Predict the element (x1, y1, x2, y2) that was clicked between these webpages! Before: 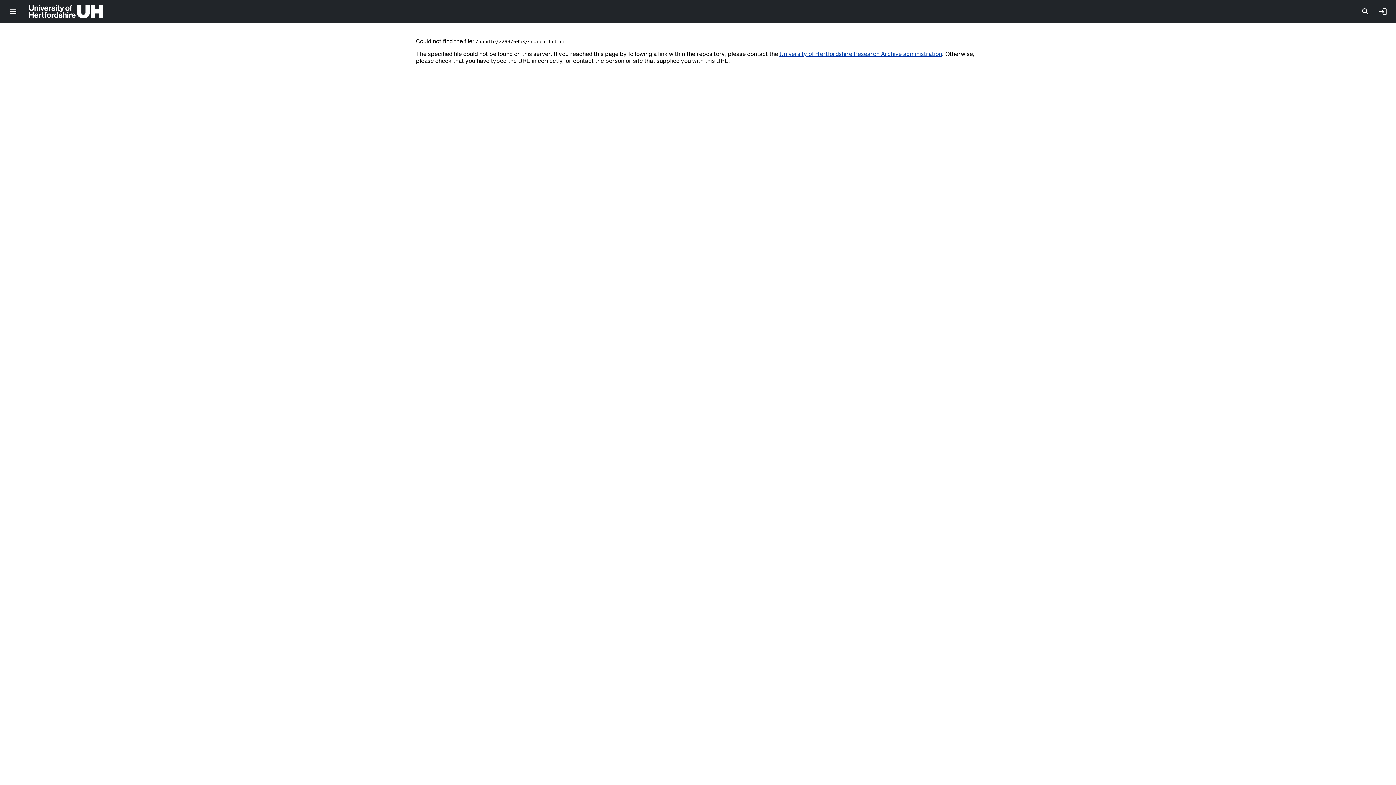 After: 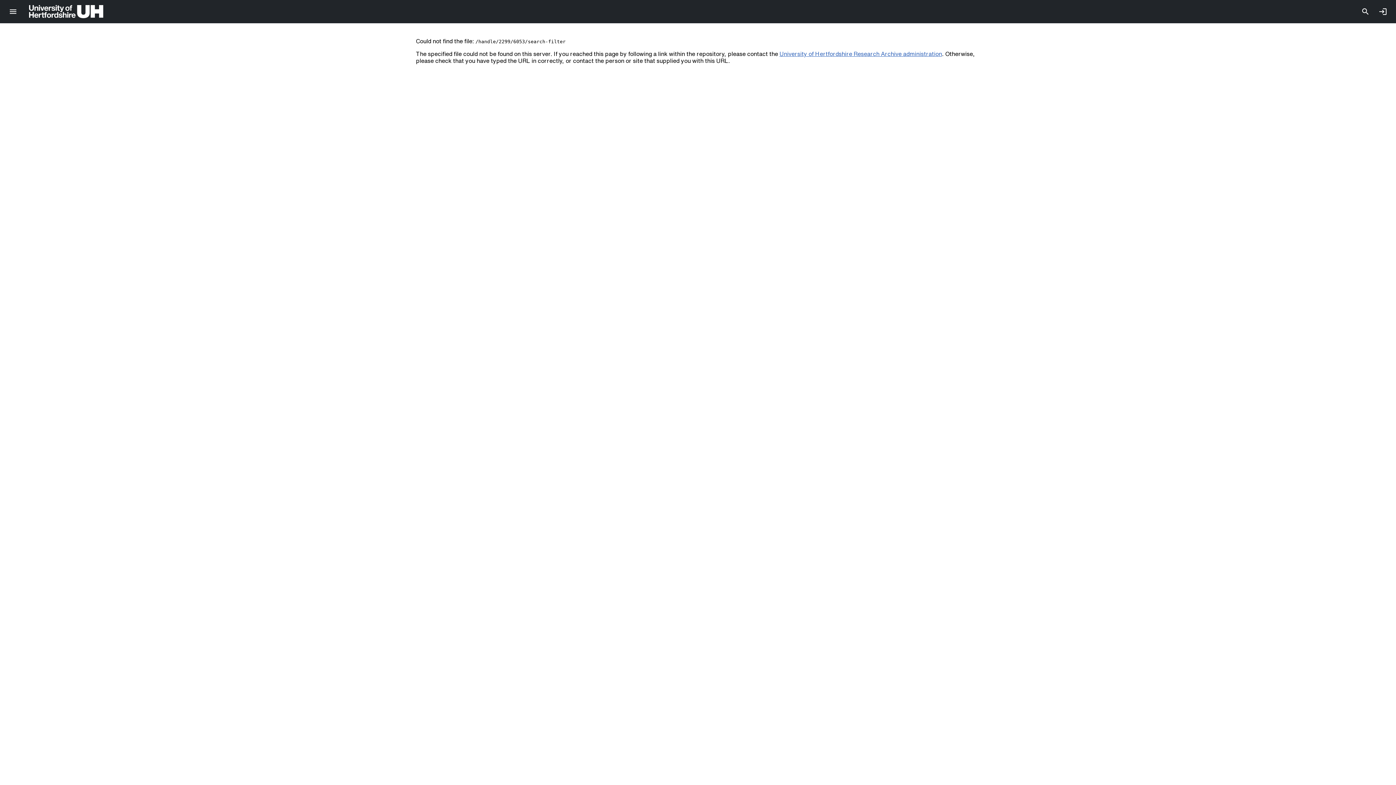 Action: label: University of Hertfordshire Research Archive administration bbox: (779, 50, 942, 56)